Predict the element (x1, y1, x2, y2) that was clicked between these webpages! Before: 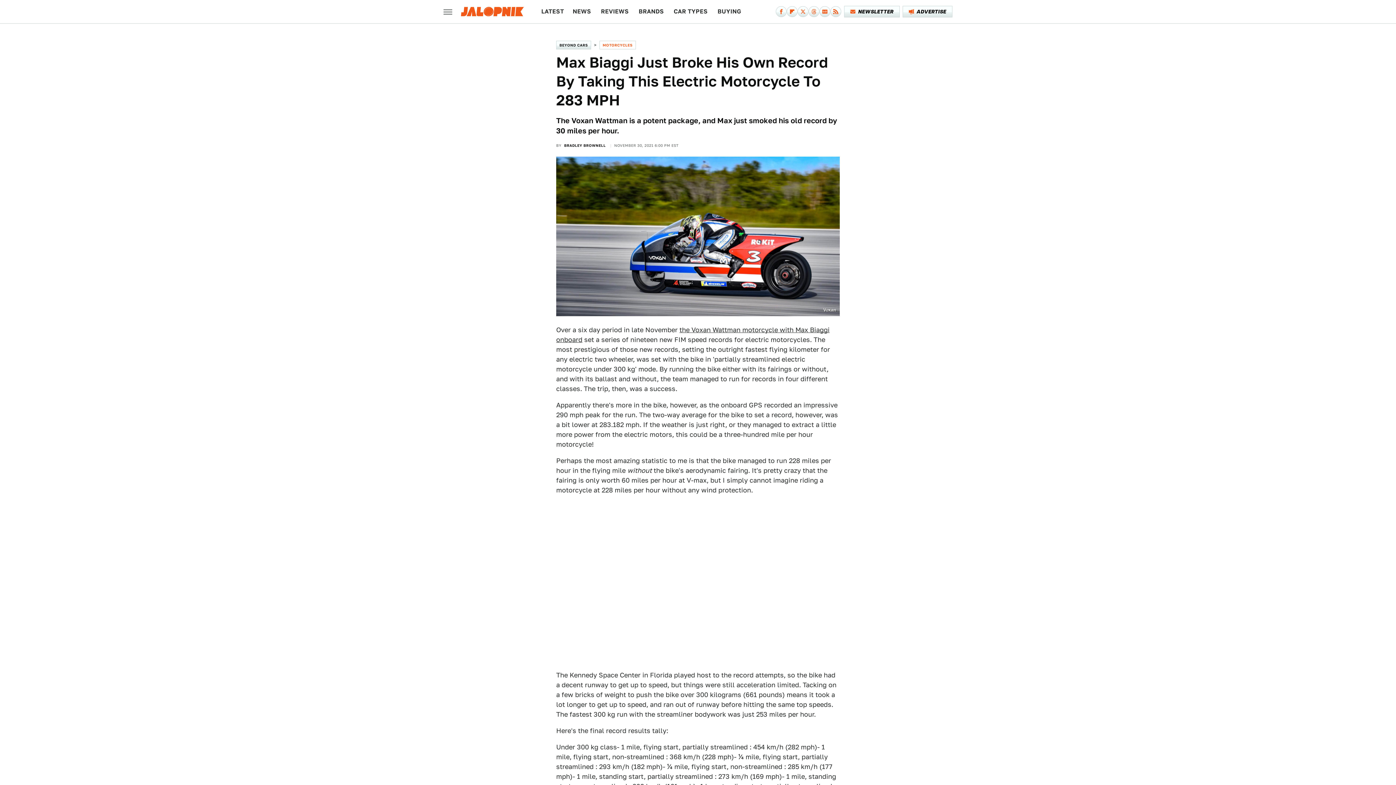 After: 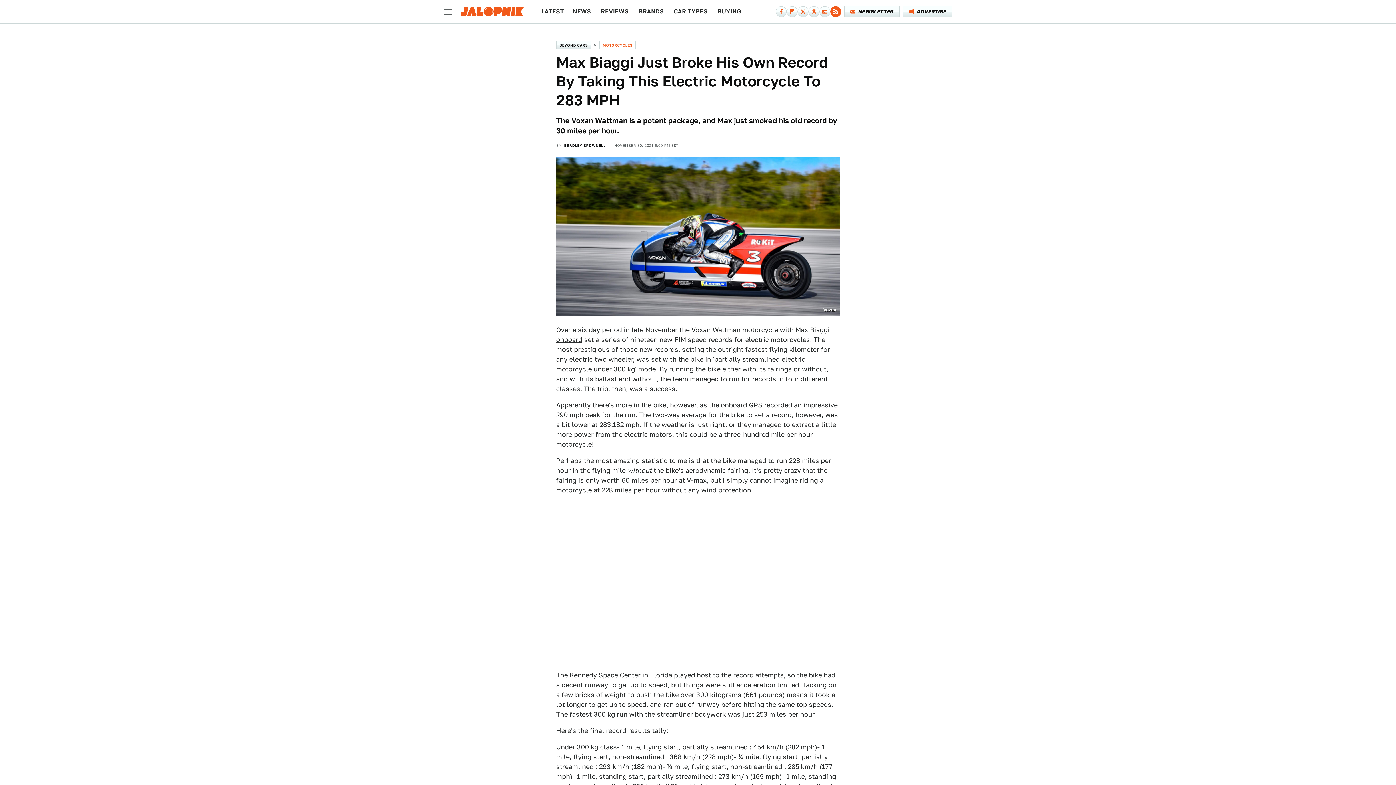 Action: bbox: (830, 6, 841, 17) label: RSS